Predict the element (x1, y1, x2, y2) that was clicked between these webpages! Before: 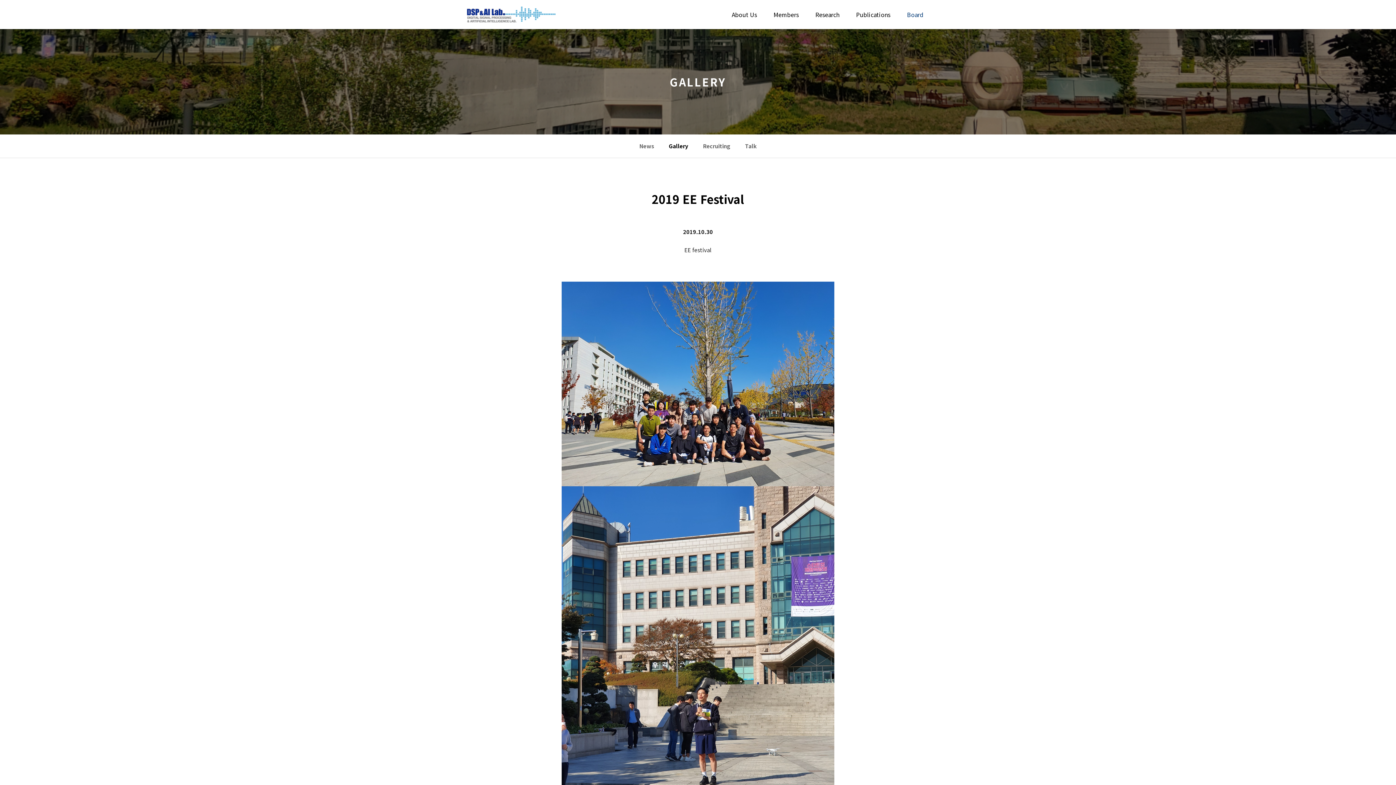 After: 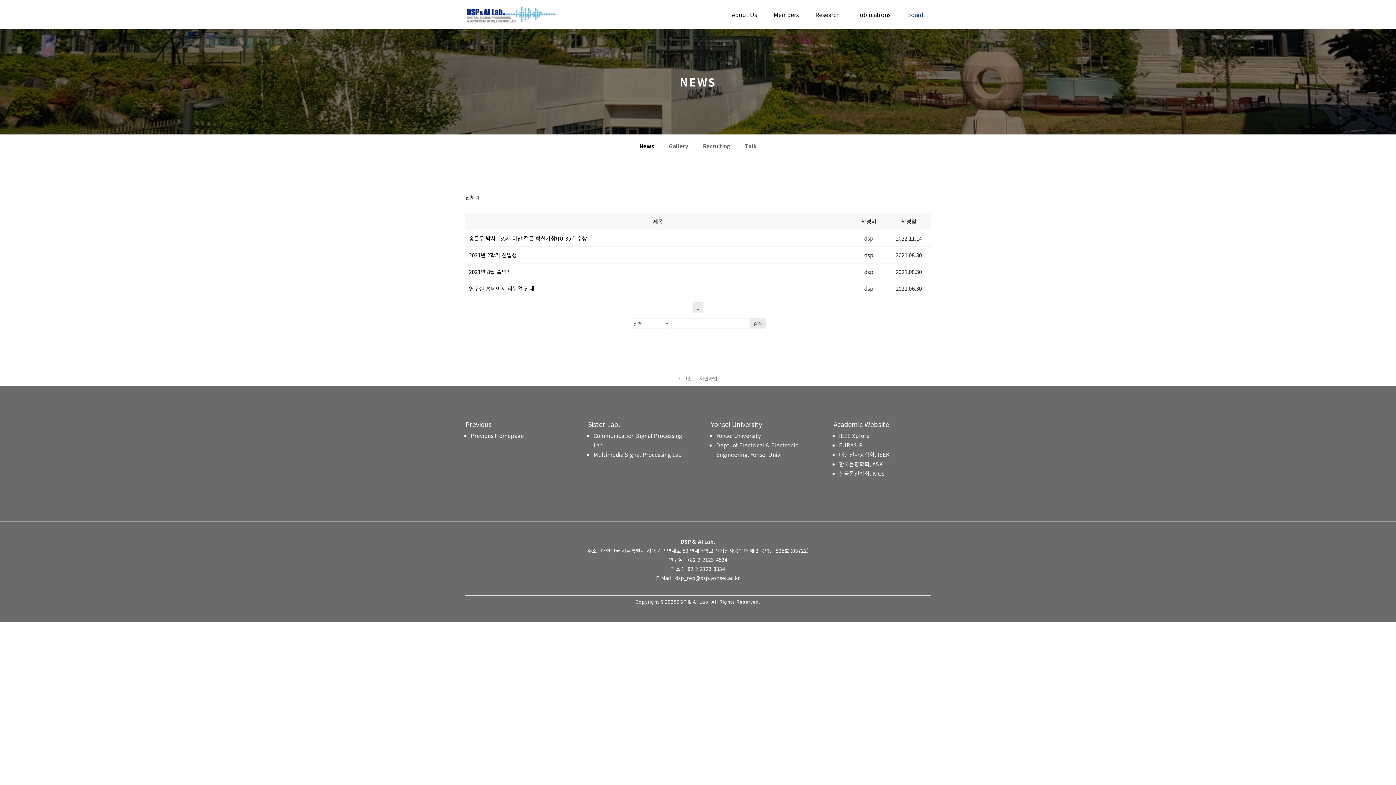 Action: label: Board bbox: (907, 12, 930, 29)